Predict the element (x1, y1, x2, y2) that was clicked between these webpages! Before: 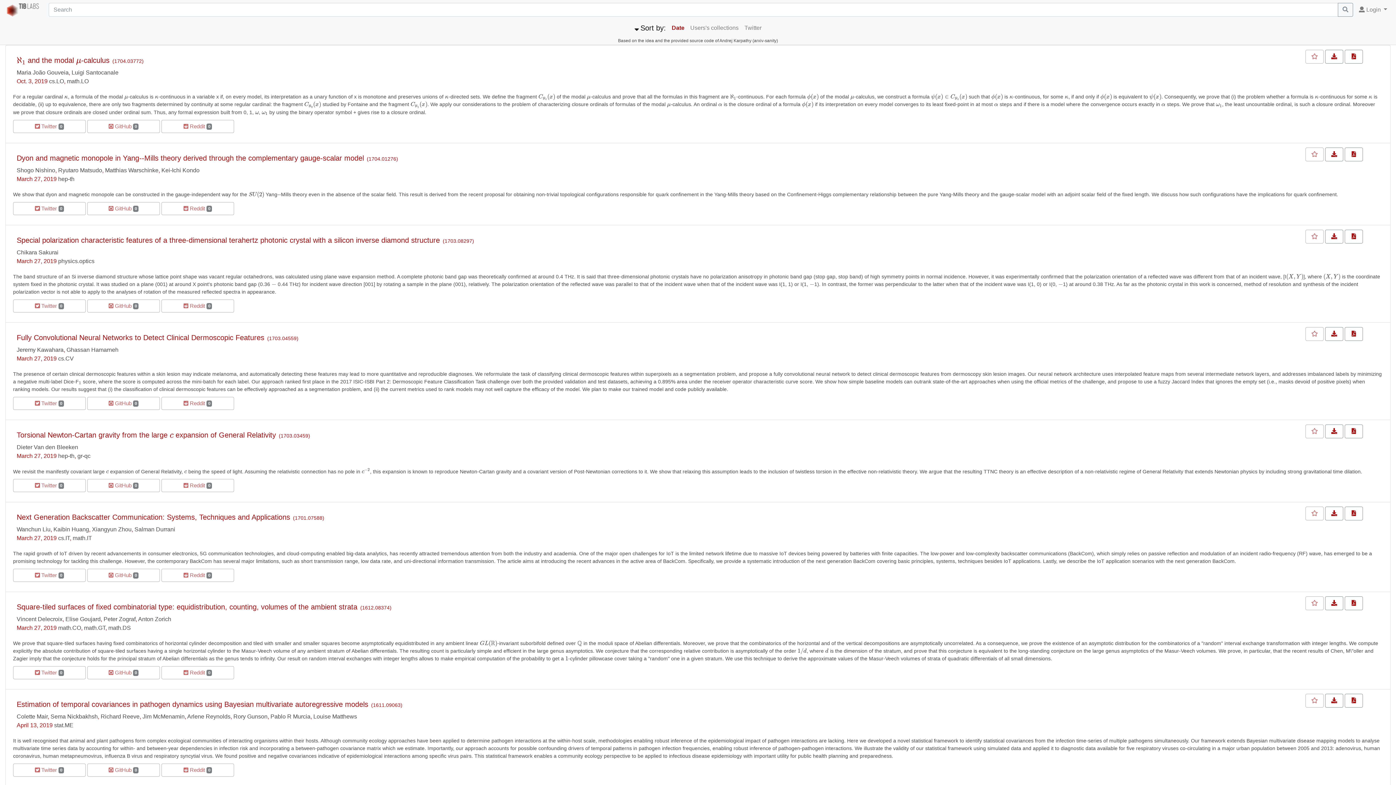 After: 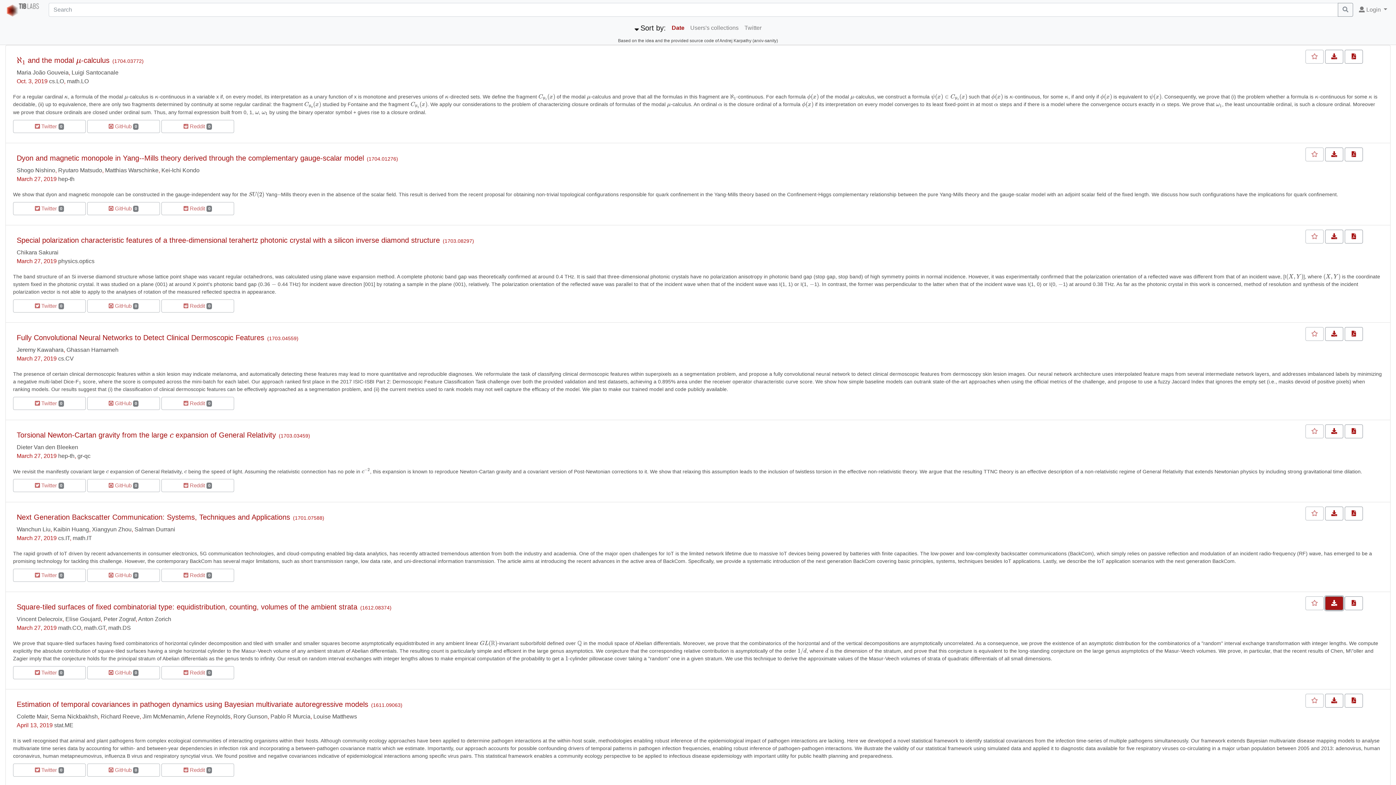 Action: bbox: (1325, 596, 1343, 610)